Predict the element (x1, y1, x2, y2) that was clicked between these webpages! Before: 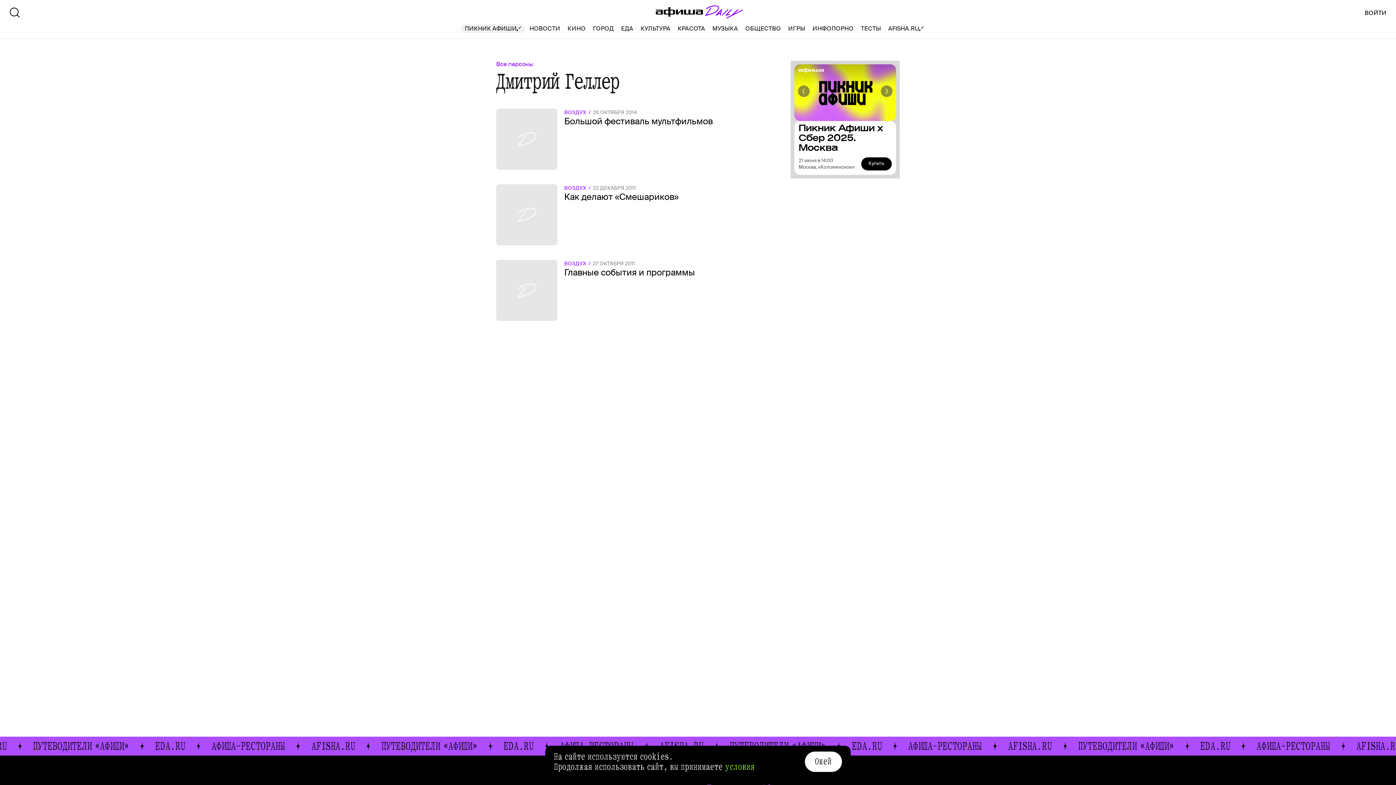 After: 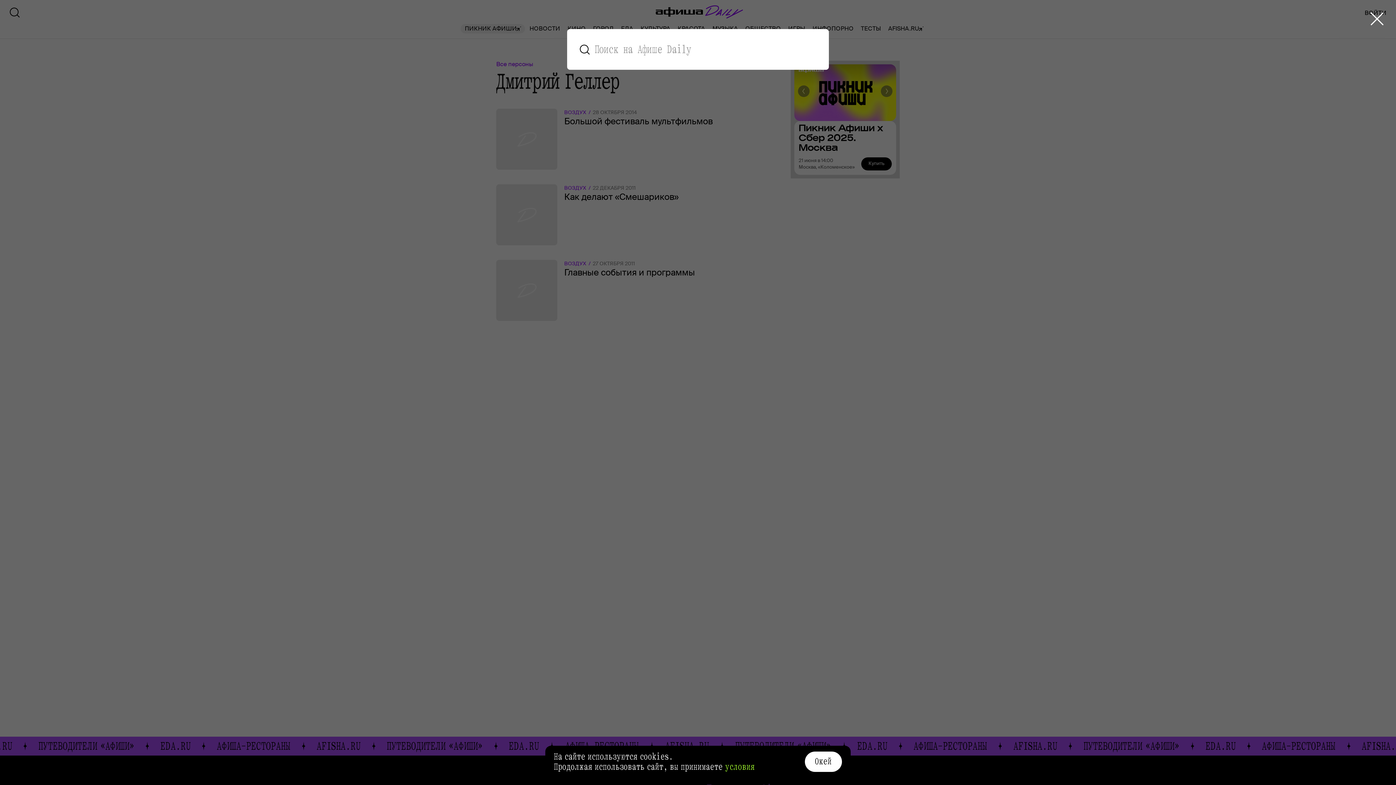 Action: bbox: (8, 50, 20, 63)